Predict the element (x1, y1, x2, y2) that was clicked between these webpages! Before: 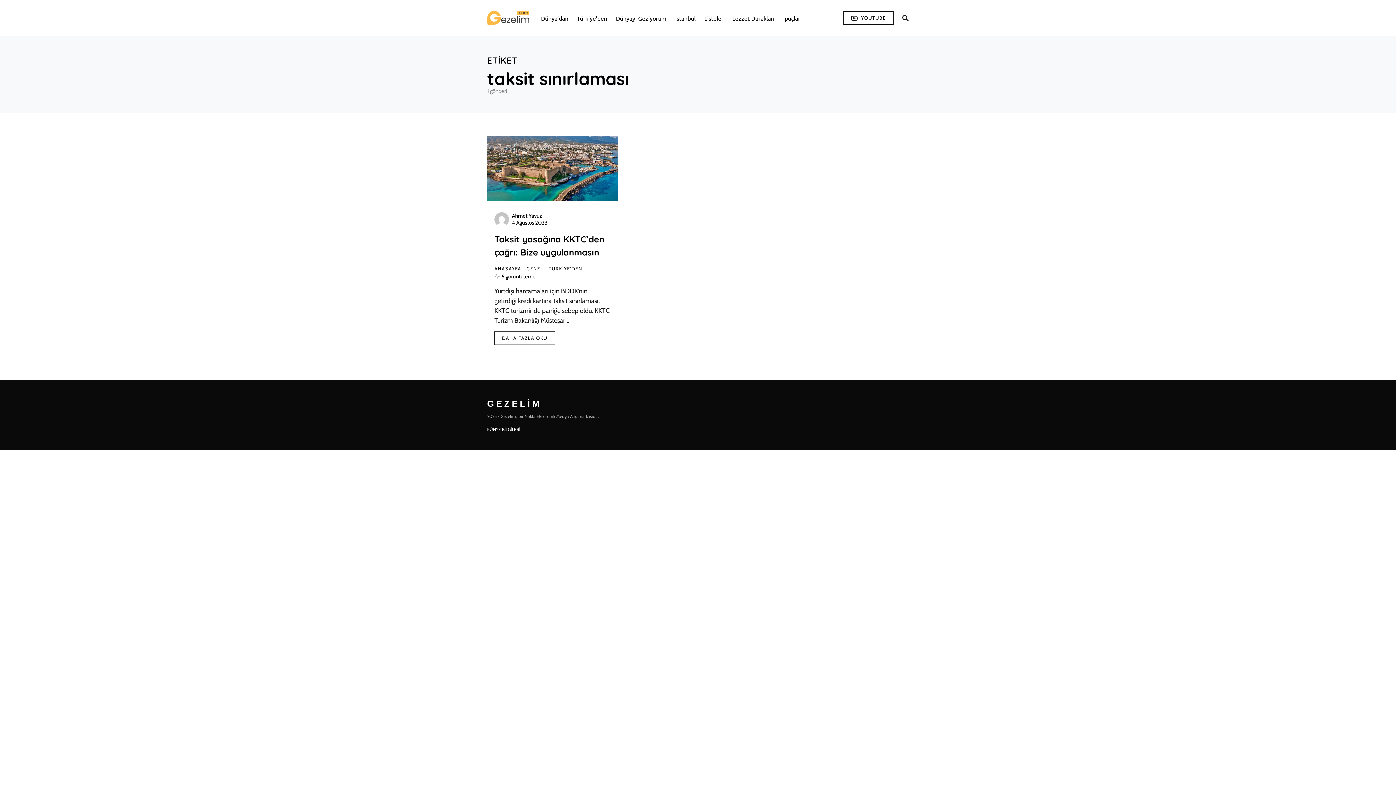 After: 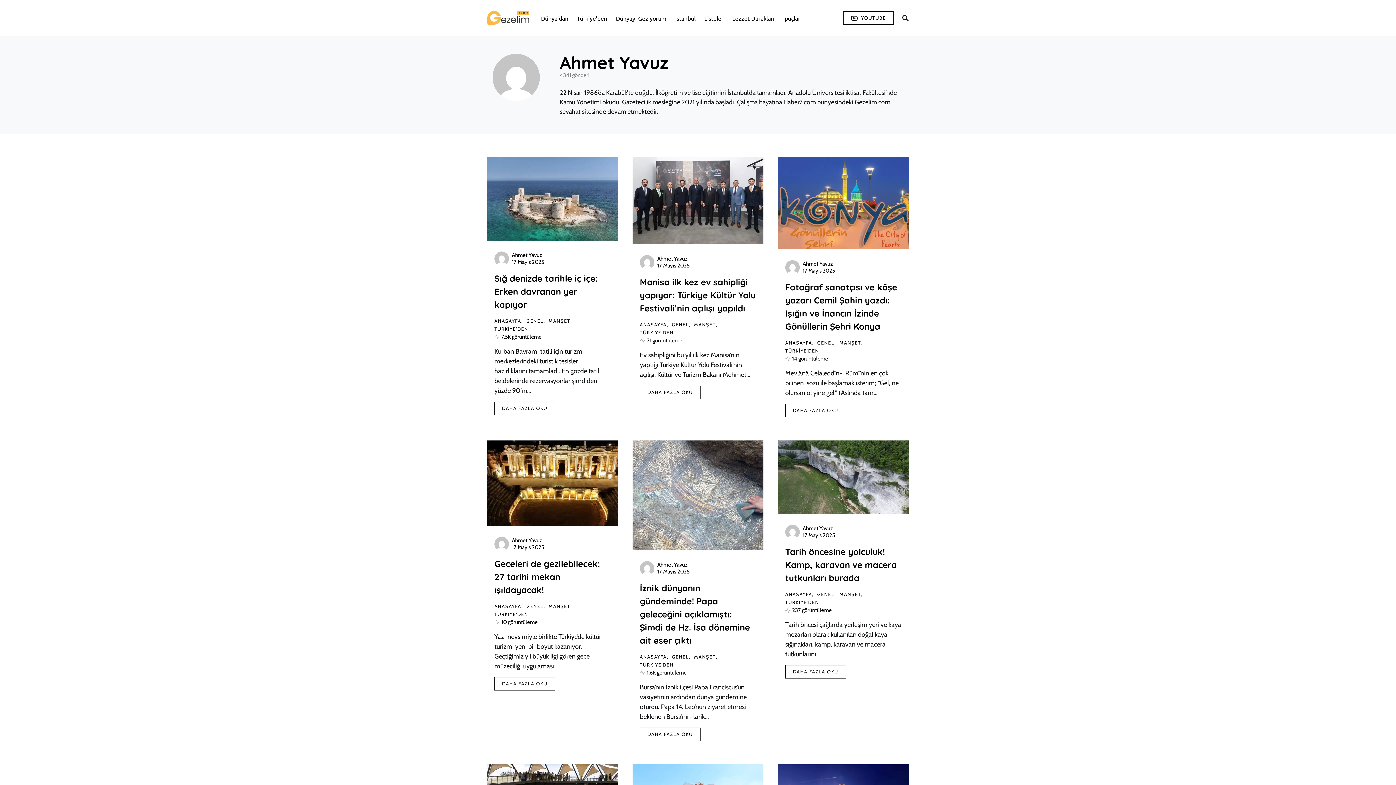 Action: bbox: (494, 212, 509, 226)